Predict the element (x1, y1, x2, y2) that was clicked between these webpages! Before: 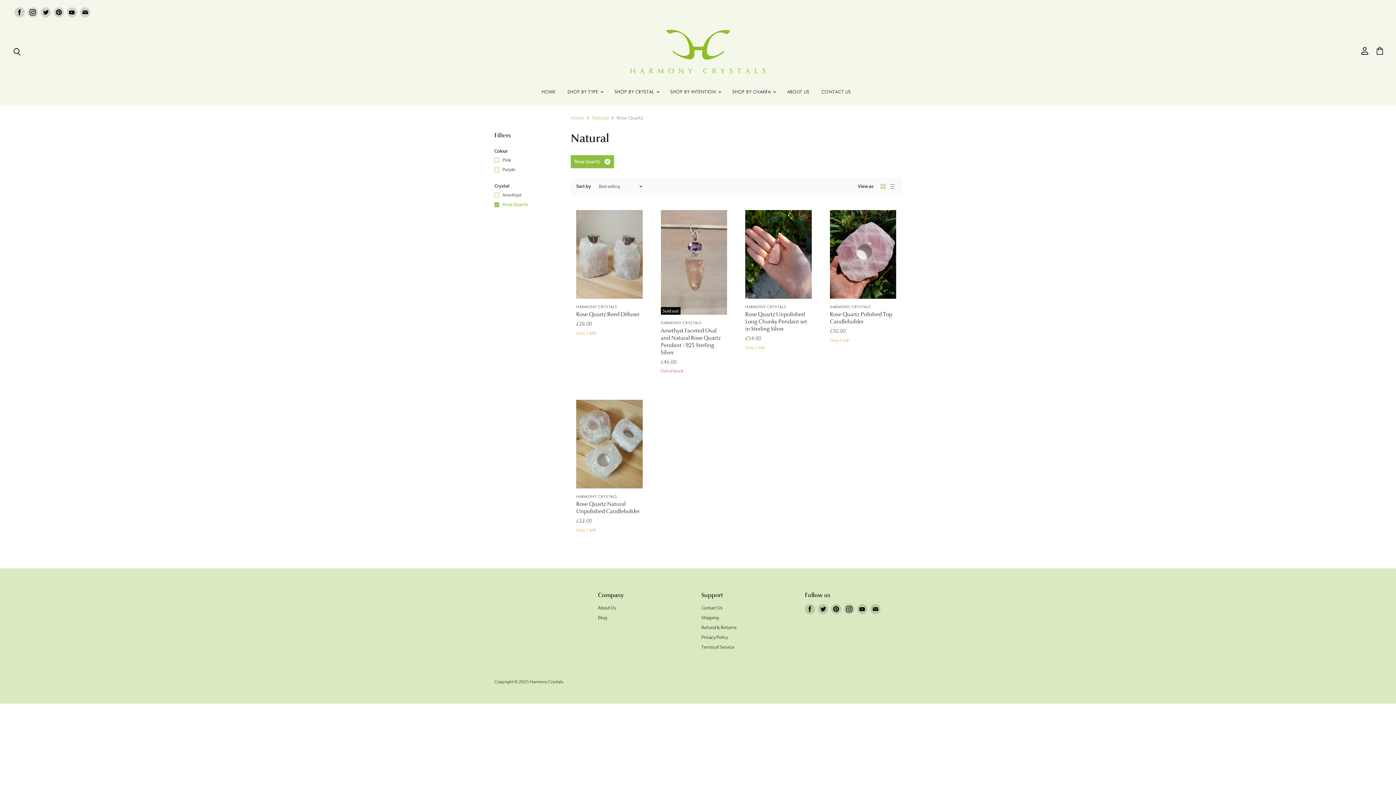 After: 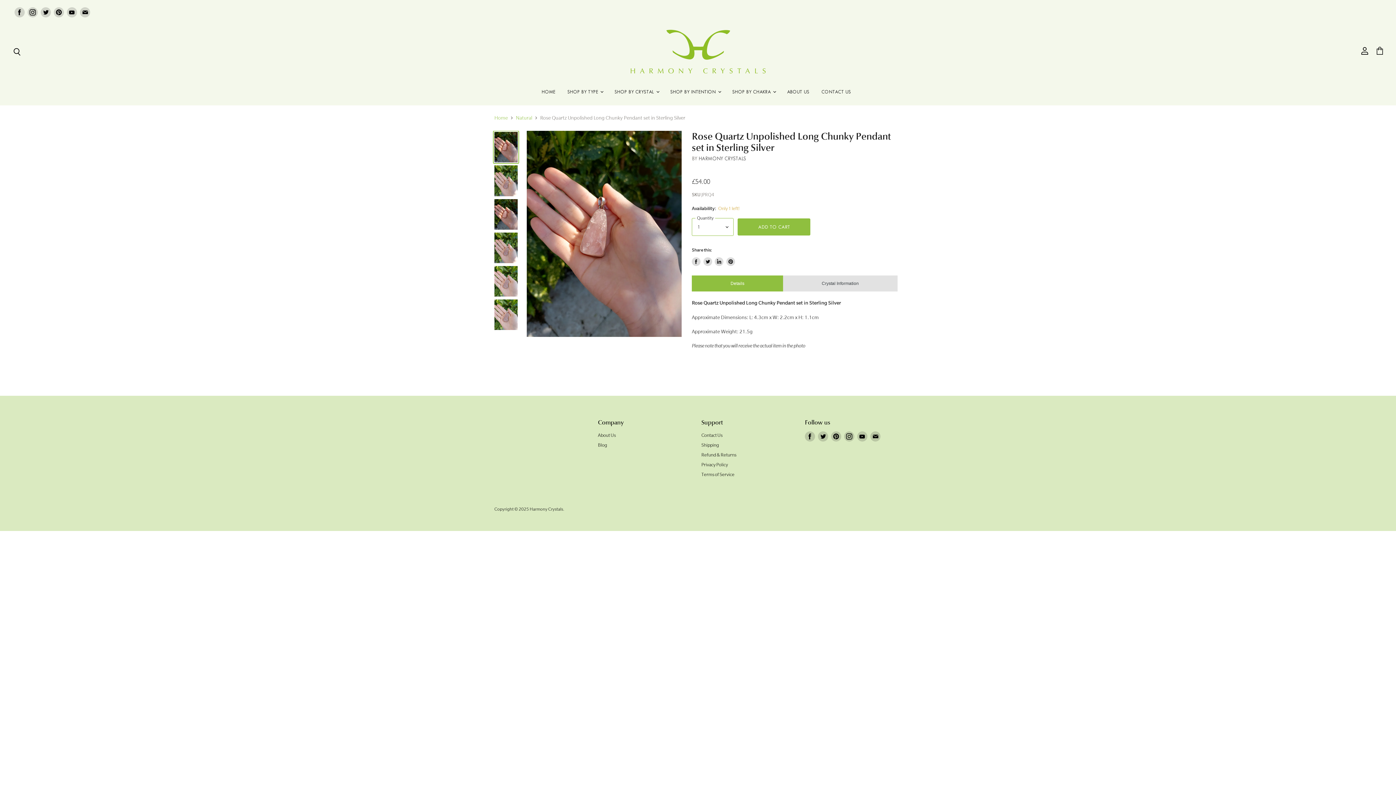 Action: bbox: (745, 210, 811, 298)